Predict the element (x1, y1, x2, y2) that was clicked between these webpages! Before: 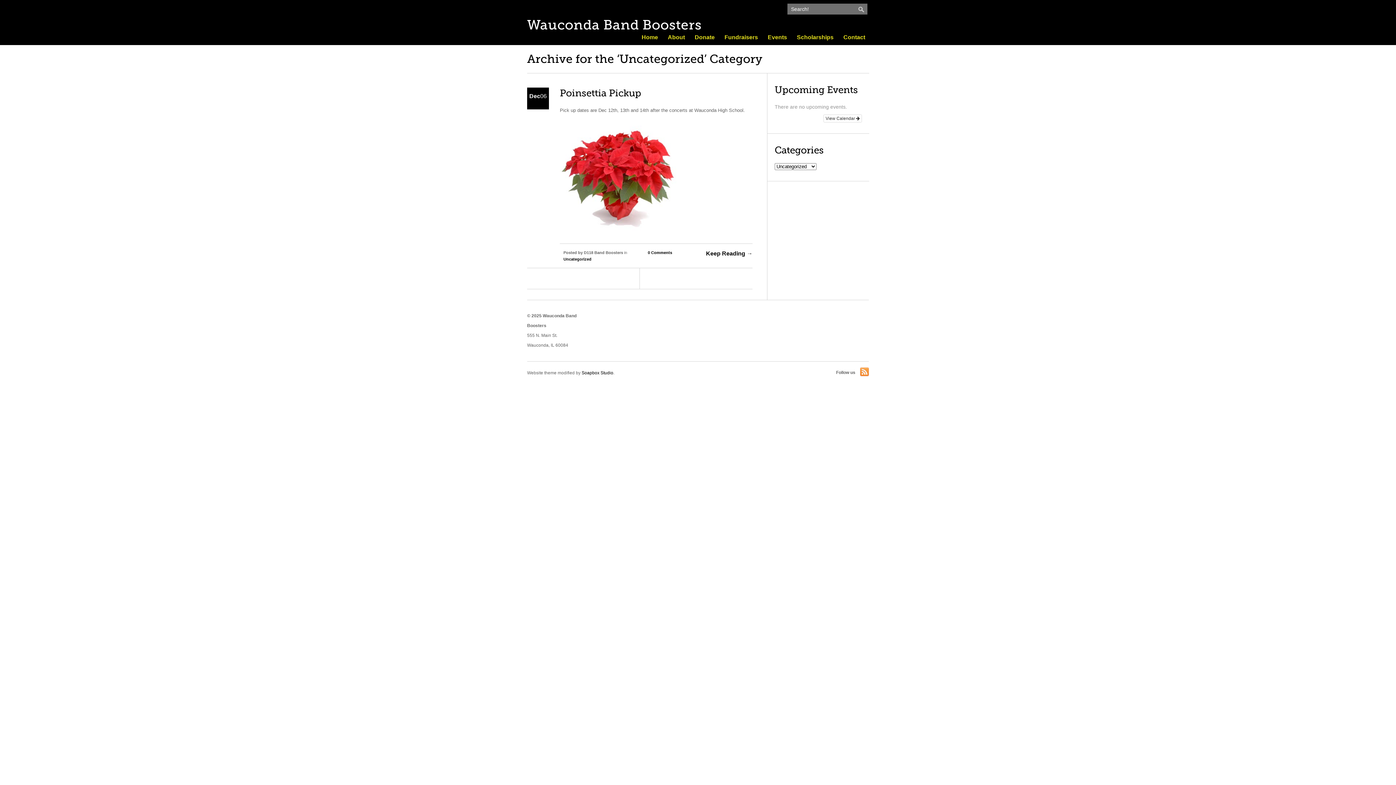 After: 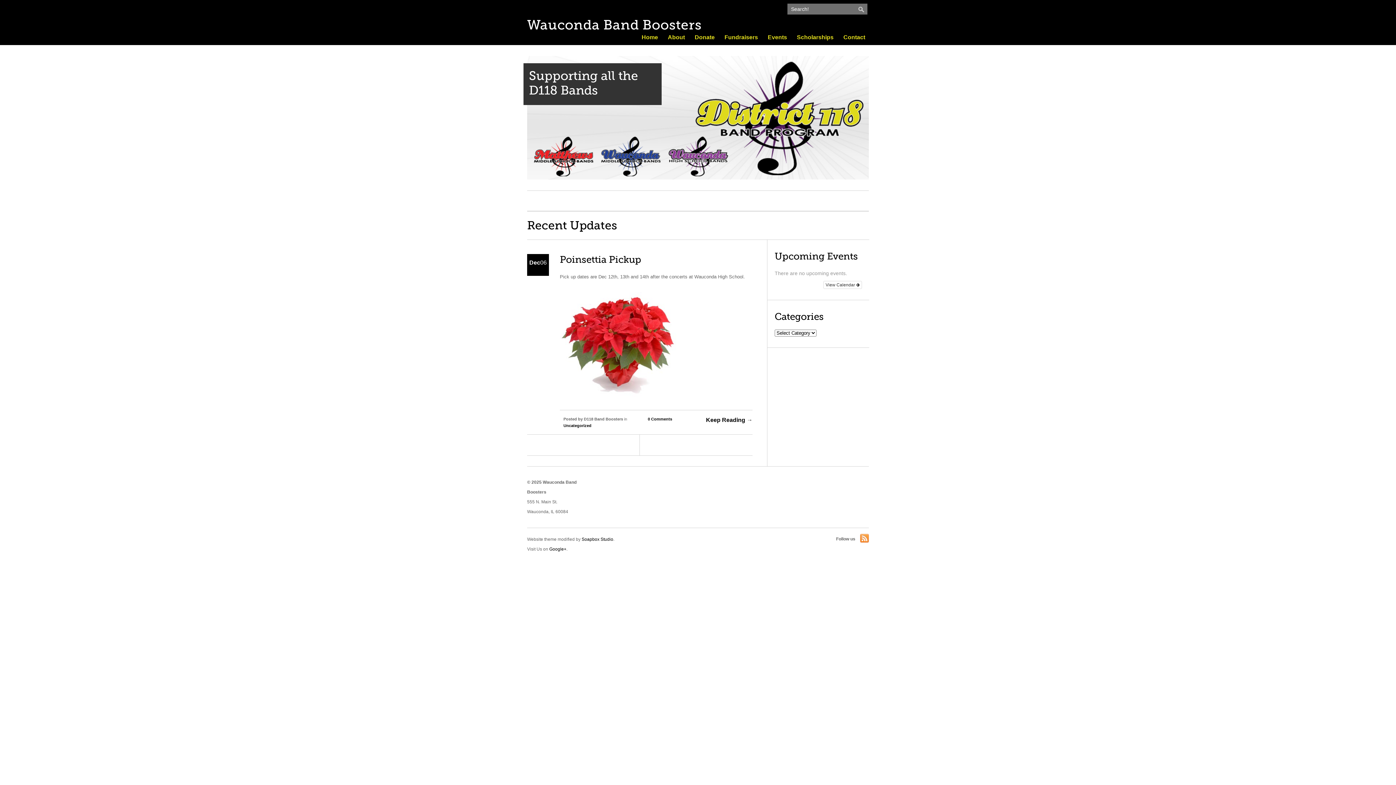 Action: bbox: (640, 34, 660, 40) label: Home